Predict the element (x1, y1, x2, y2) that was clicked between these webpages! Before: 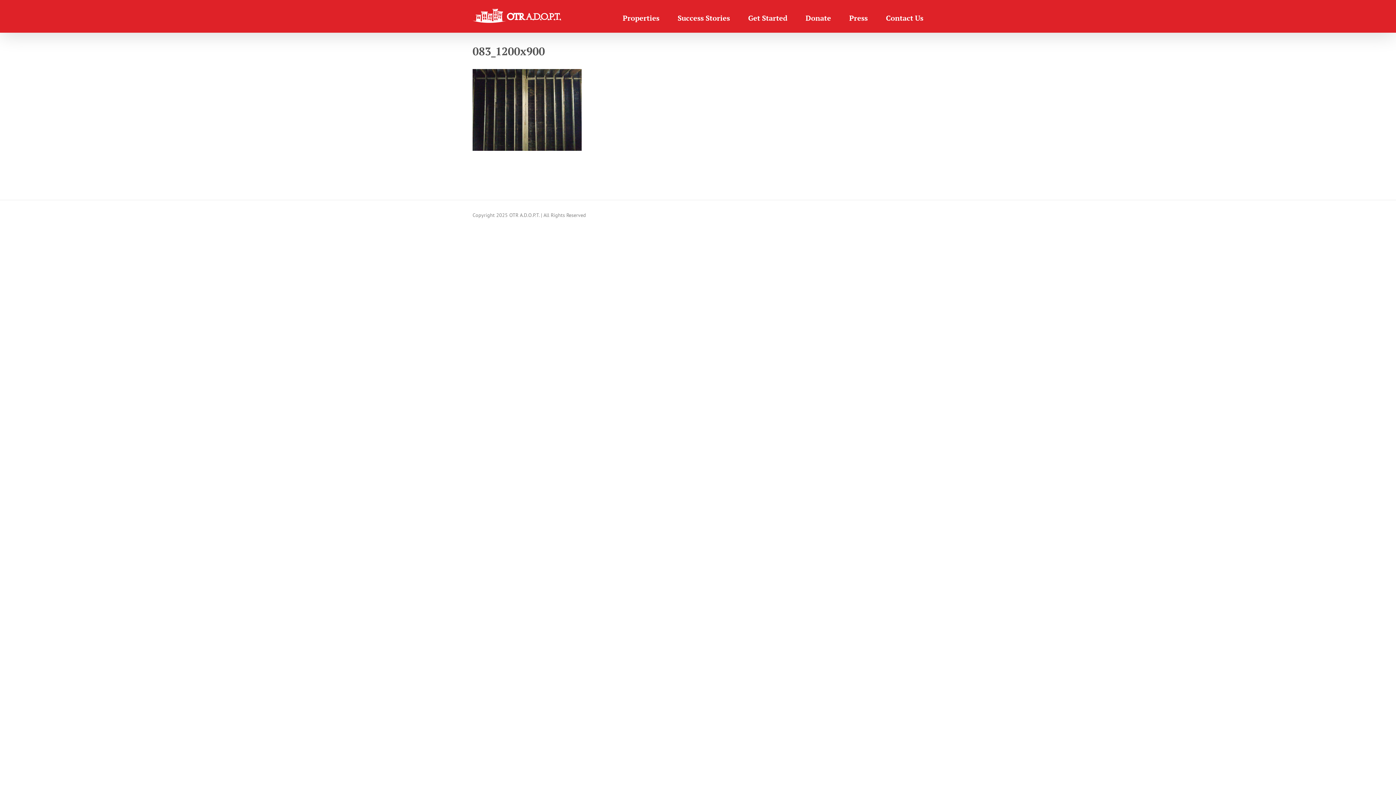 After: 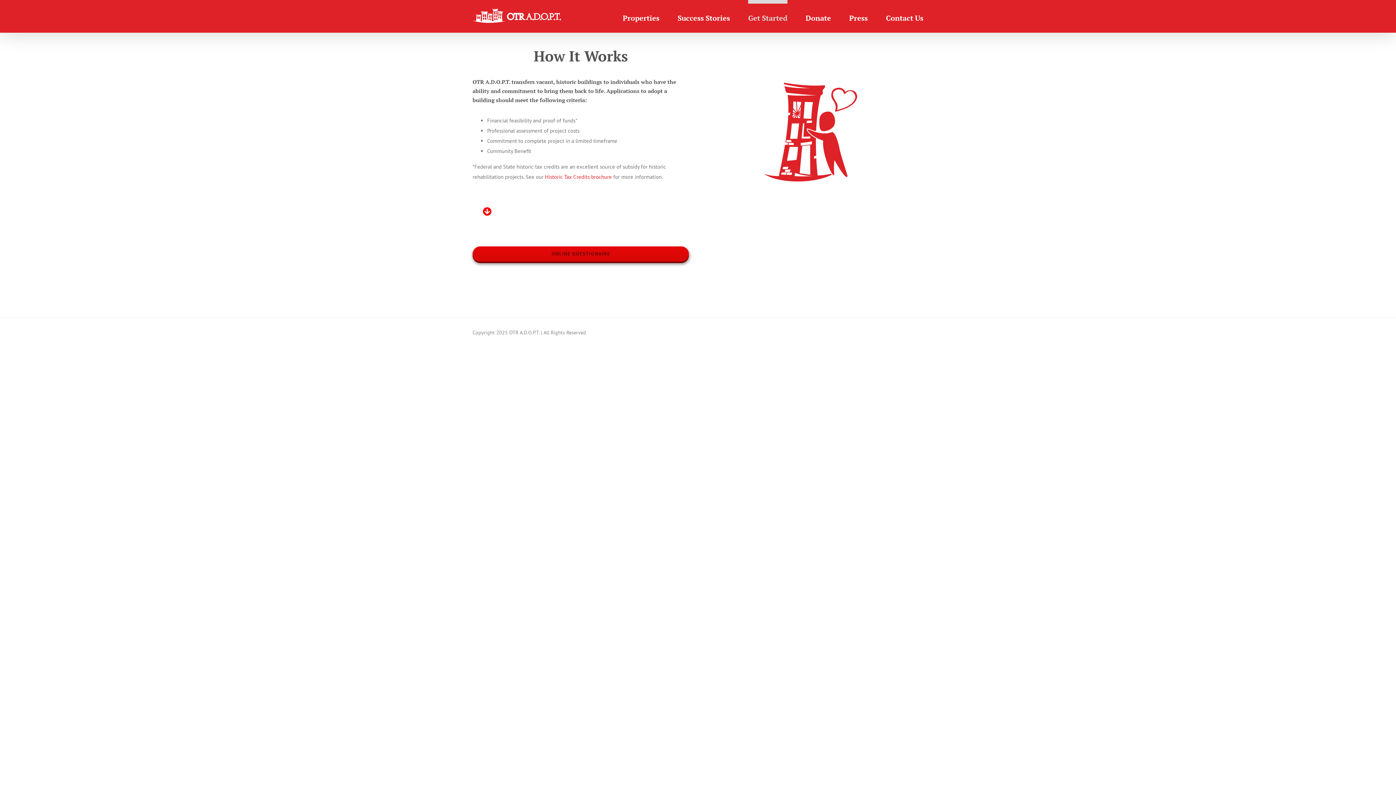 Action: label: Get Started bbox: (748, 0, 787, 32)